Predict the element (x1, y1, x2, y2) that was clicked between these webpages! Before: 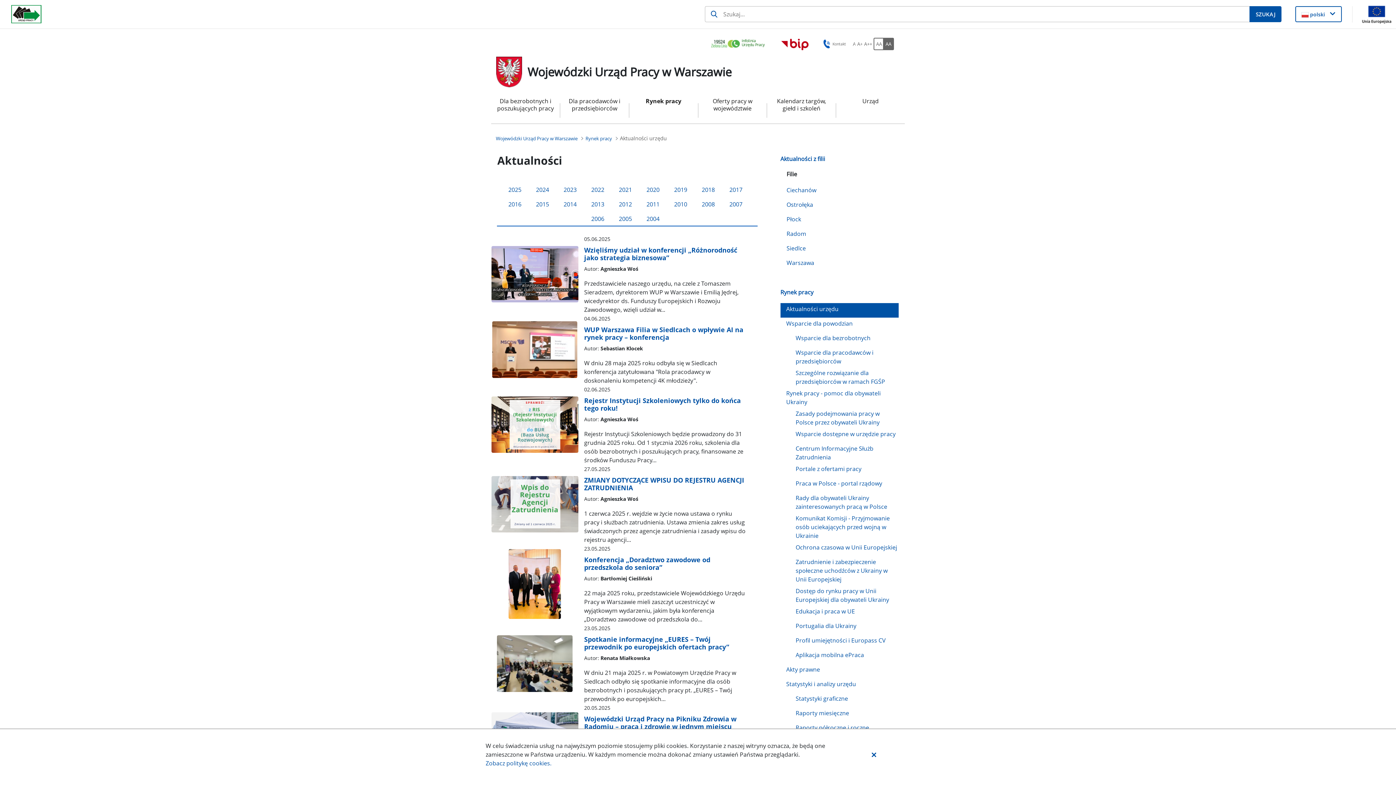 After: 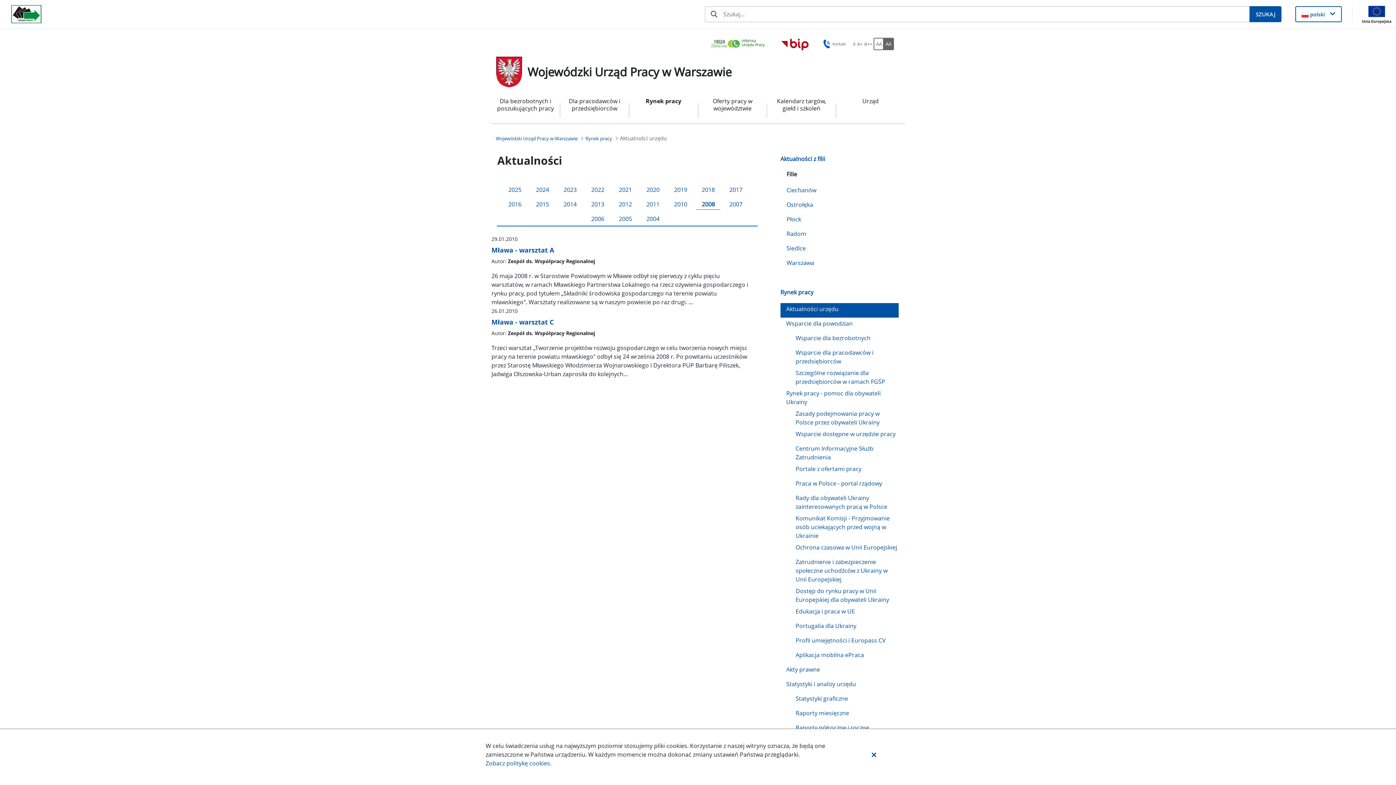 Action: bbox: (701, 201, 715, 208) label: 2008